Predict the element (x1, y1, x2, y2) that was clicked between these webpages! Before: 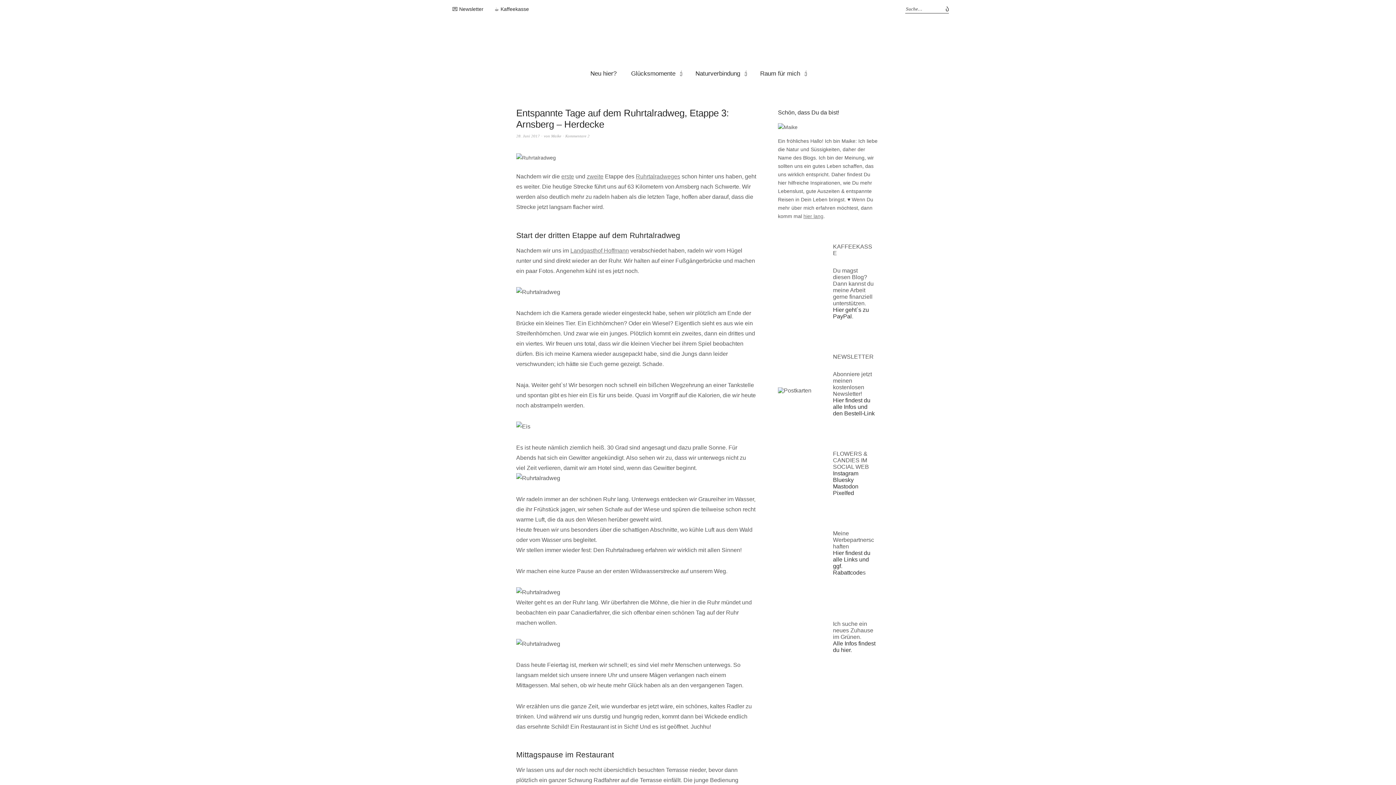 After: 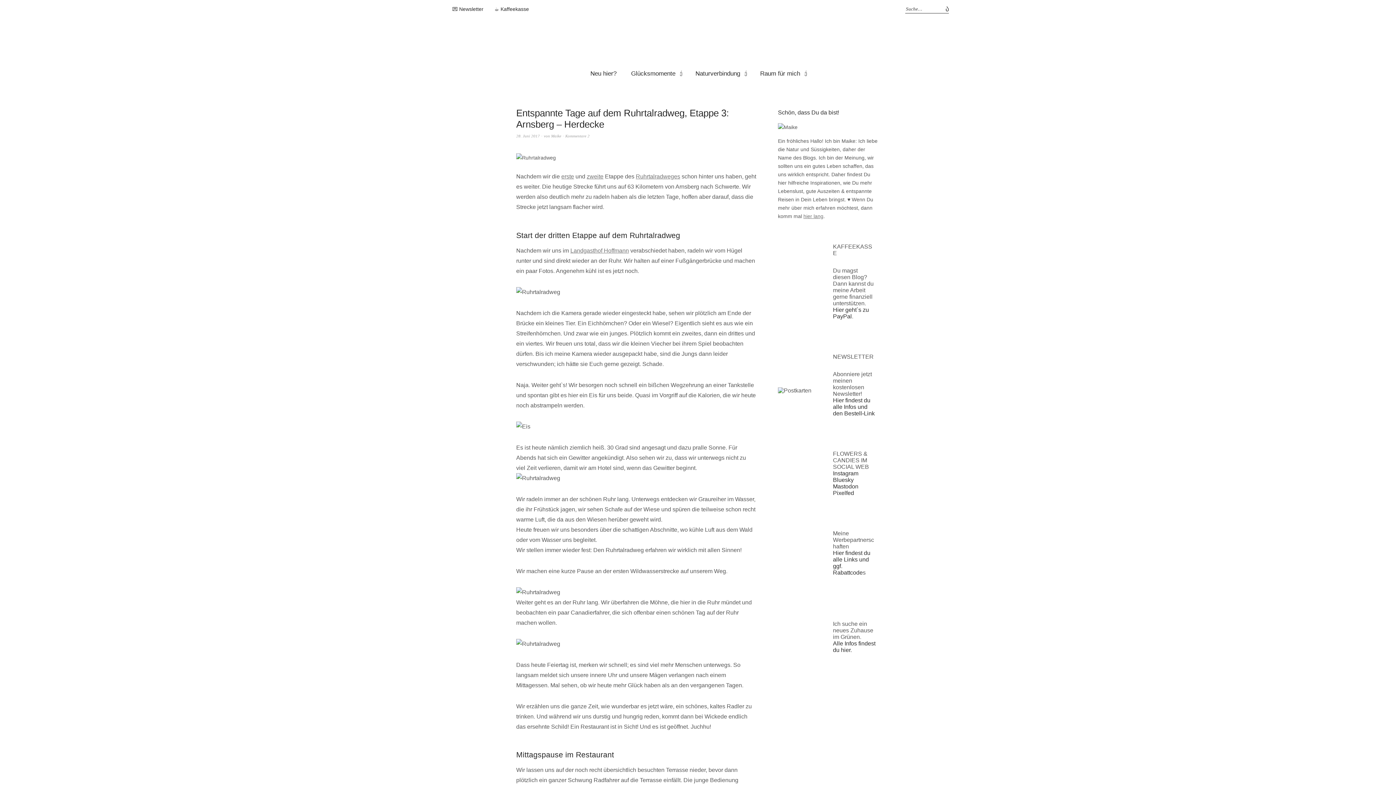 Action: bbox: (833, 306, 869, 319) label: Hier geht`s zu PayPal